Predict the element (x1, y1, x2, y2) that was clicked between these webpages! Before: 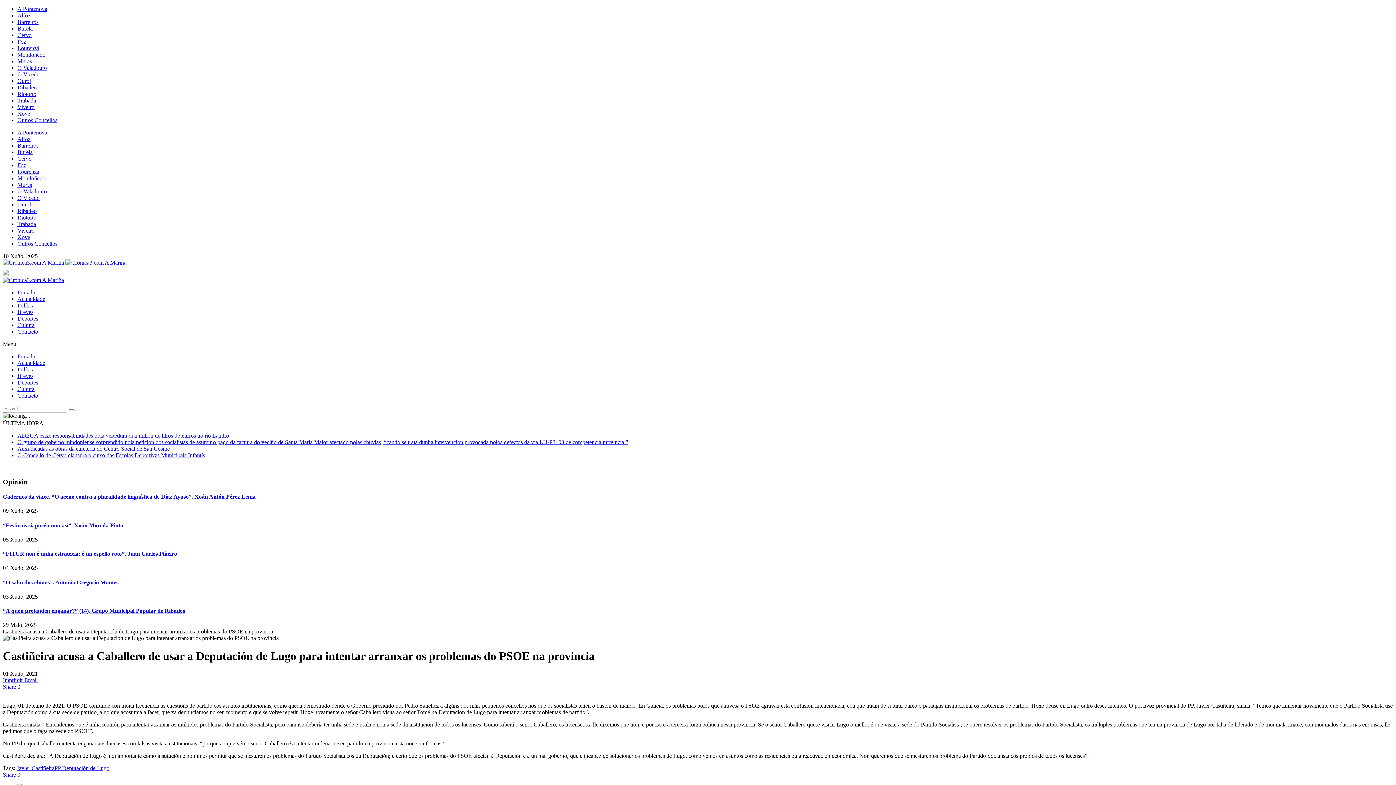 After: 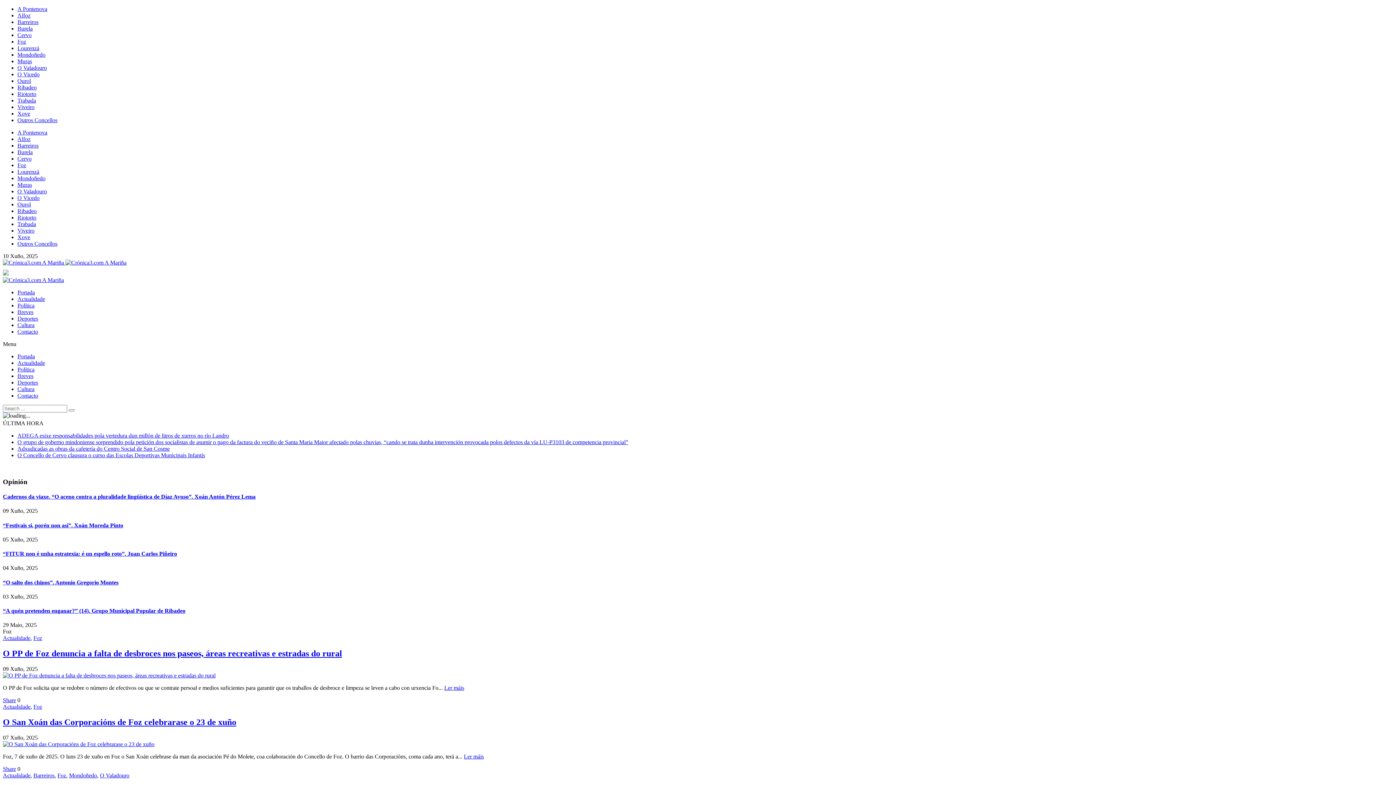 Action: bbox: (17, 38, 26, 44) label: Foz